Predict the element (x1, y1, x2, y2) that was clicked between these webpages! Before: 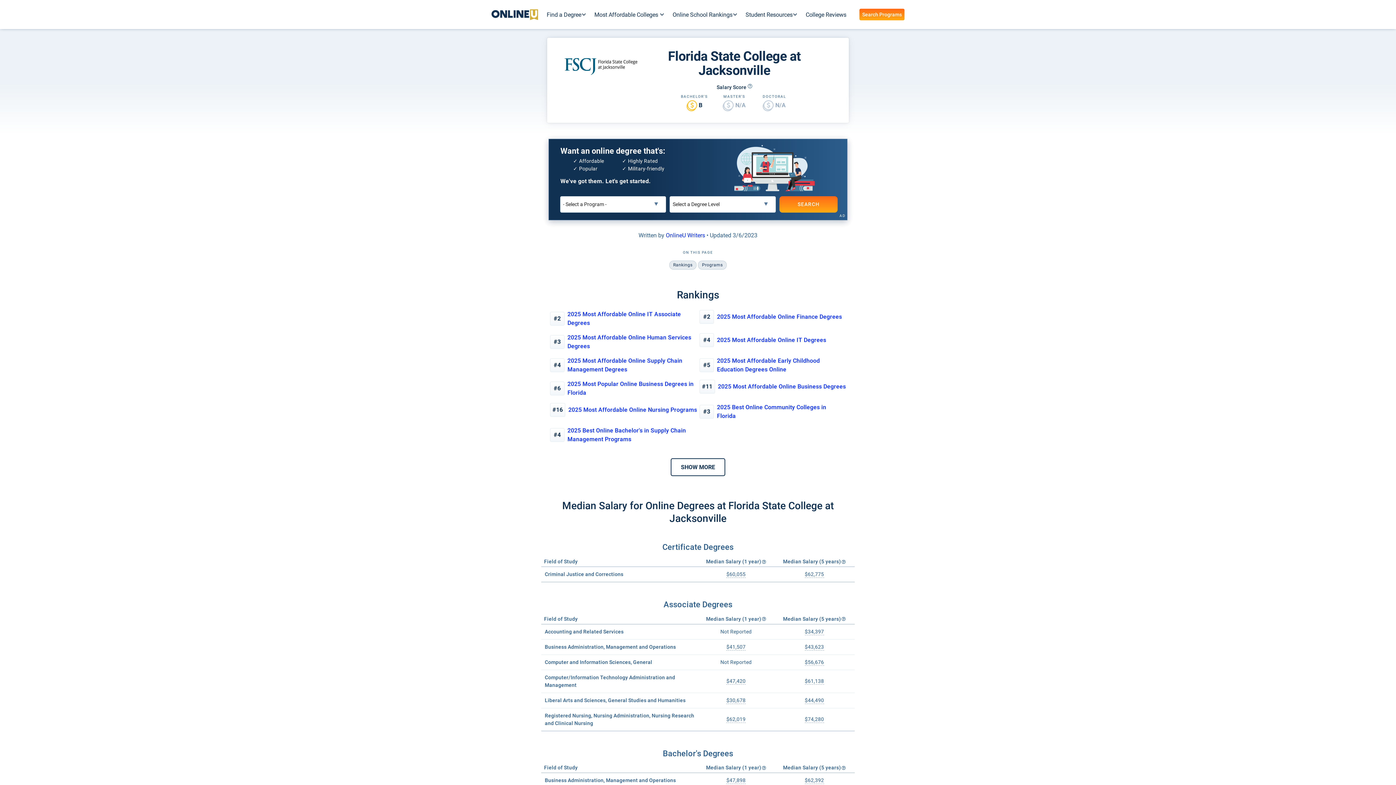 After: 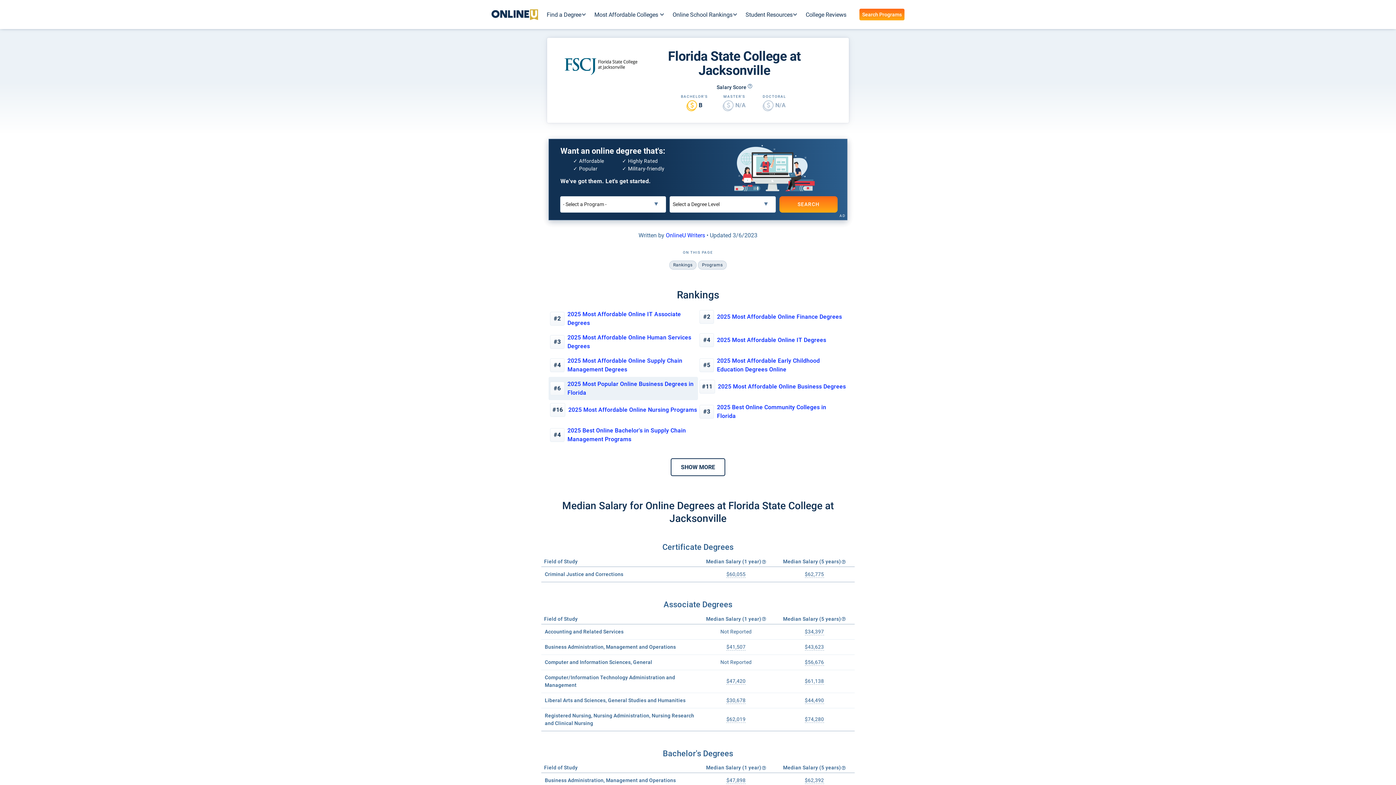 Action: label: #6

2025 Most Popular Online Business Degrees in Florida bbox: (548, 377, 698, 400)